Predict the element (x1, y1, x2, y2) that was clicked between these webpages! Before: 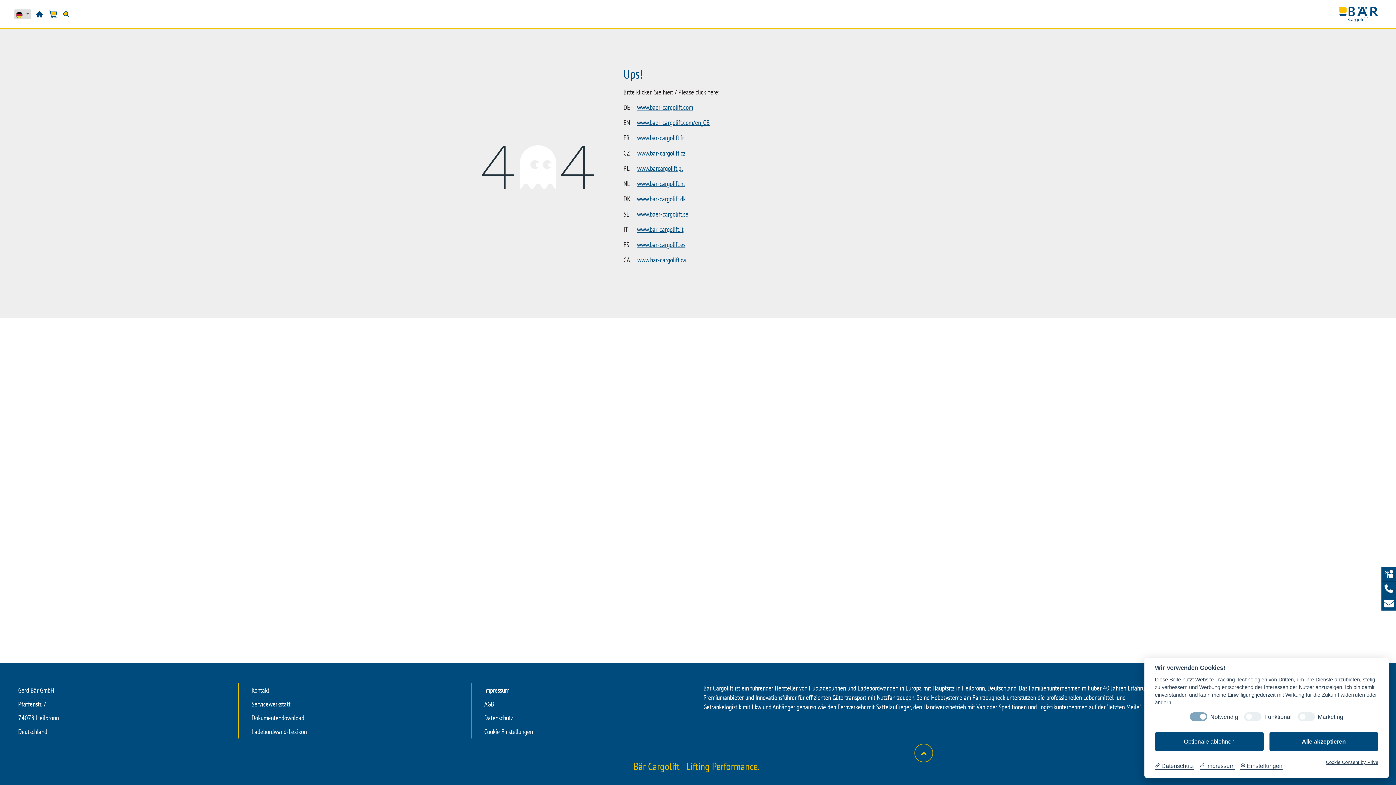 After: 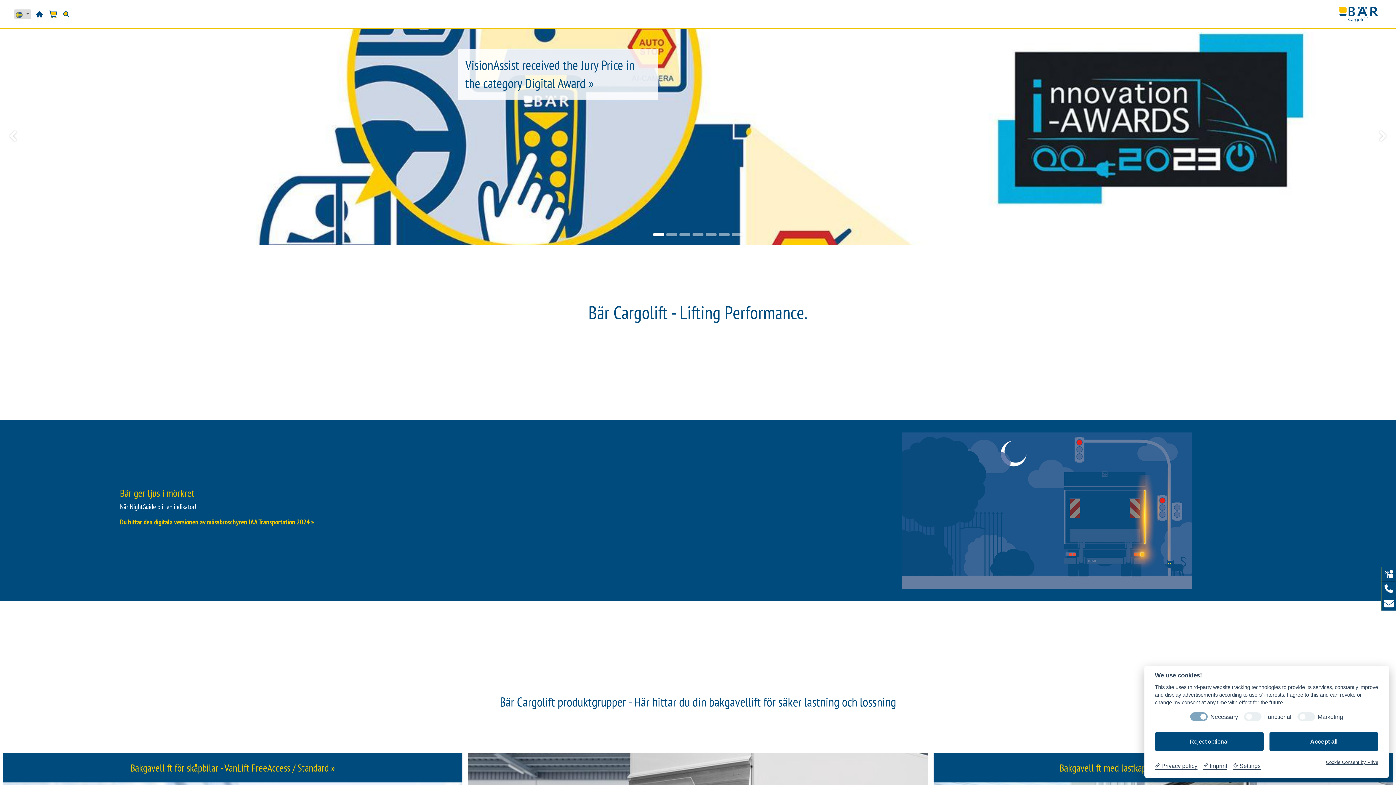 Action: label: www.baer-cargolift.se bbox: (637, 209, 688, 218)